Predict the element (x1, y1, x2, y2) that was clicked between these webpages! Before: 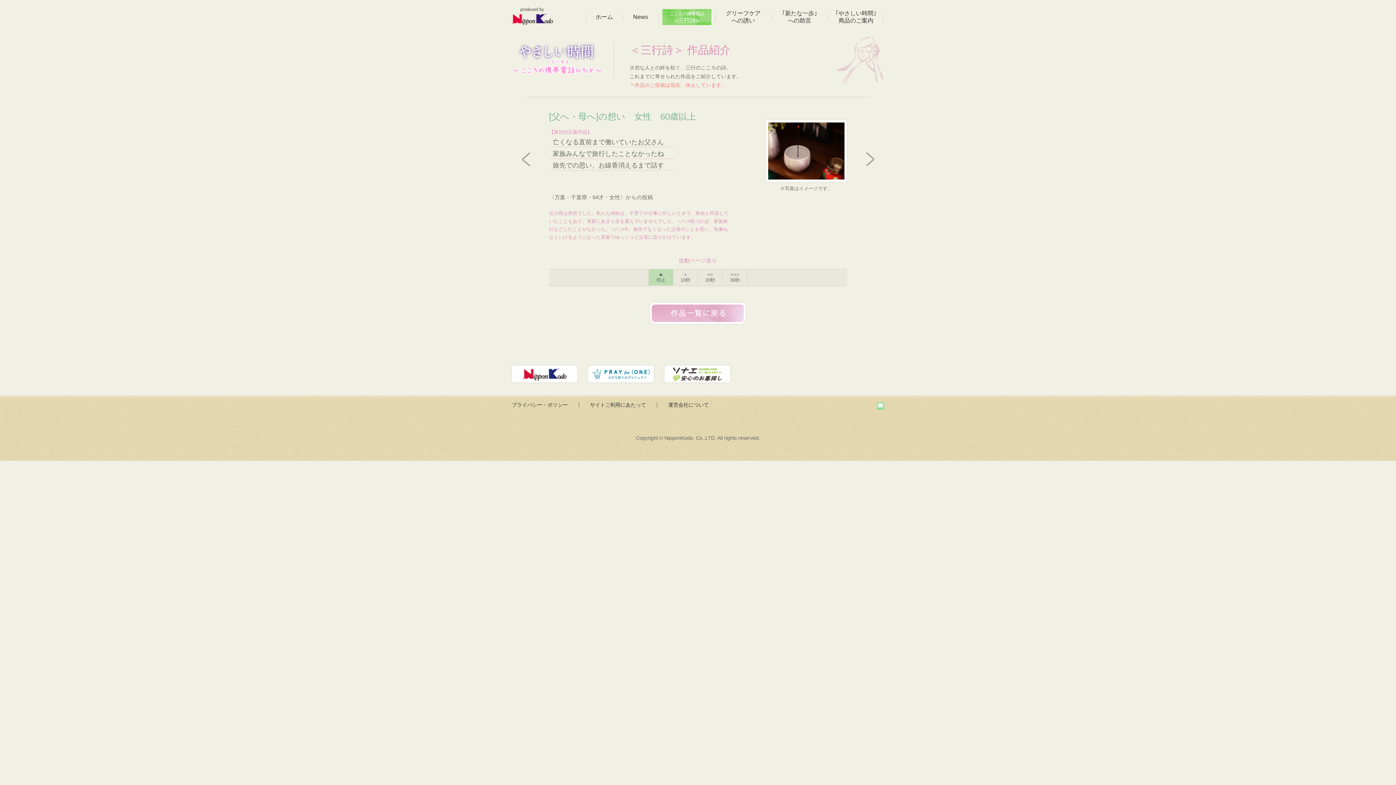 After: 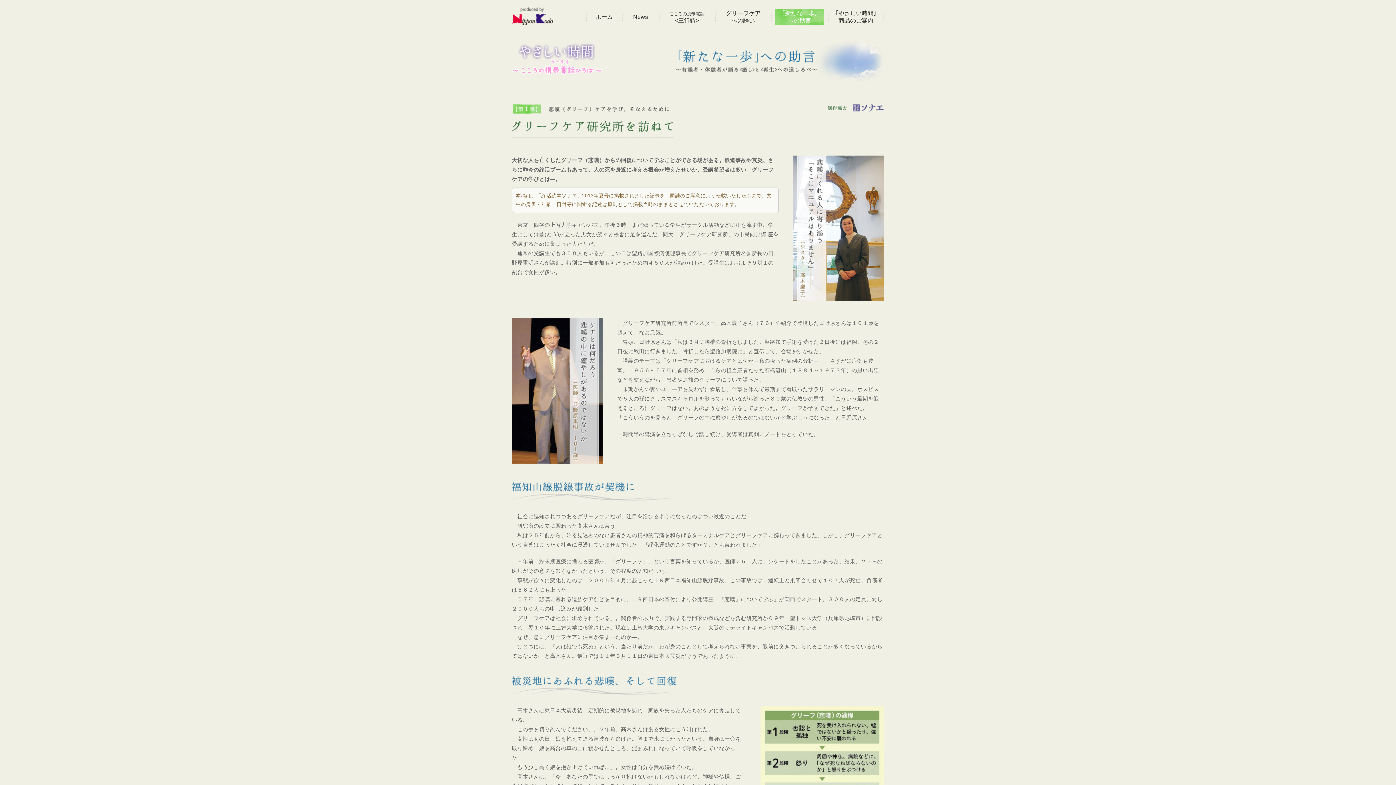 Action: bbox: (775, 9, 824, 25) label: ｢新たな一歩｣への助言